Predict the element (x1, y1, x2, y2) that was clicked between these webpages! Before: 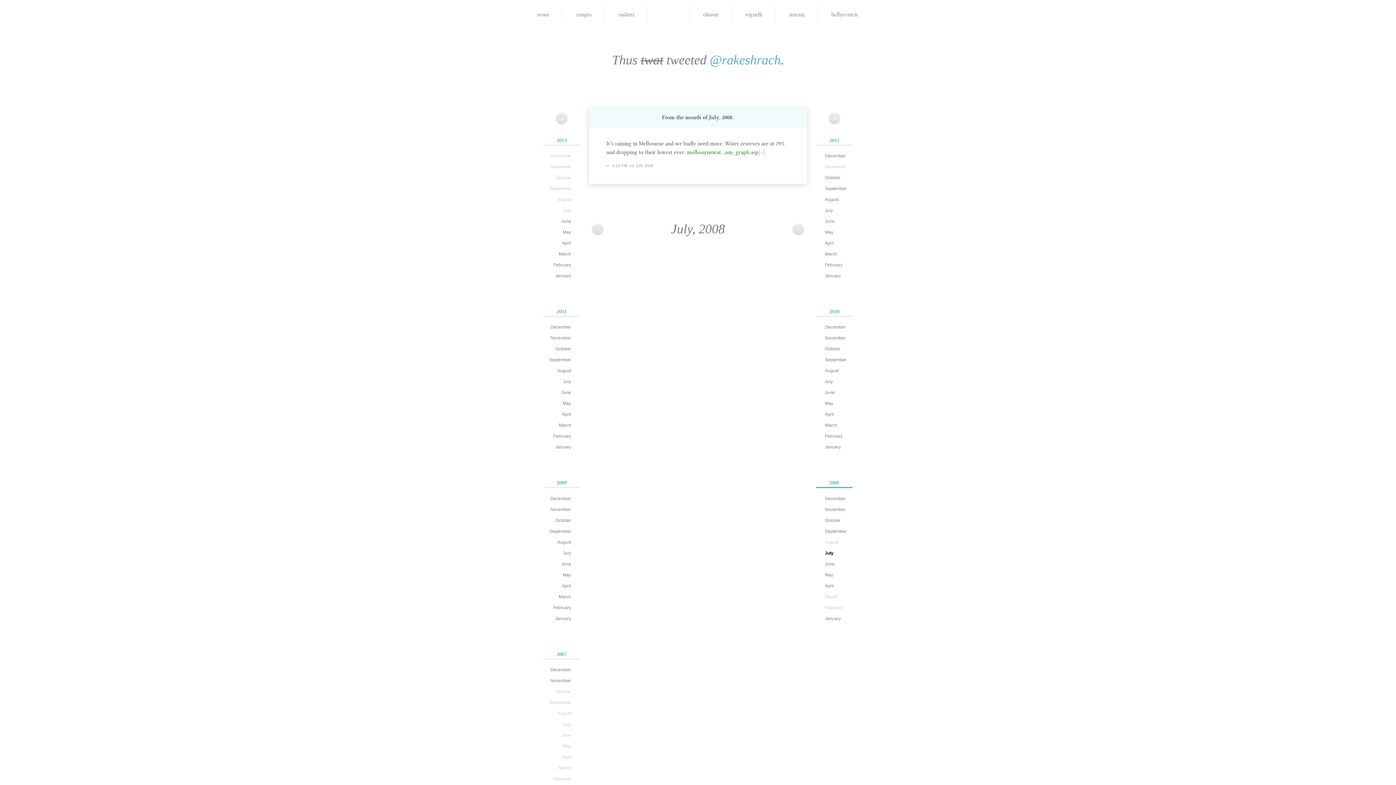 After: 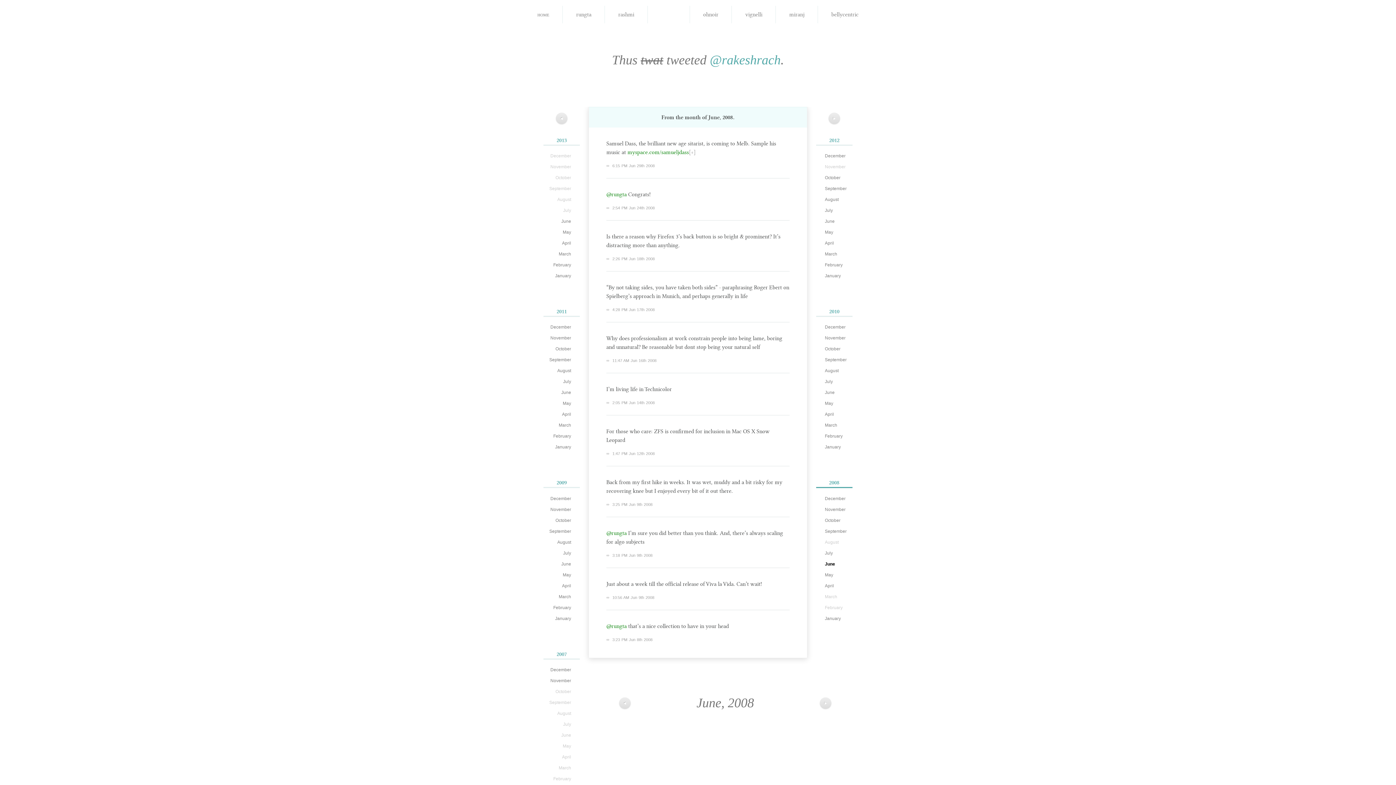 Action: label: ▶ bbox: (807, 112, 861, 124)